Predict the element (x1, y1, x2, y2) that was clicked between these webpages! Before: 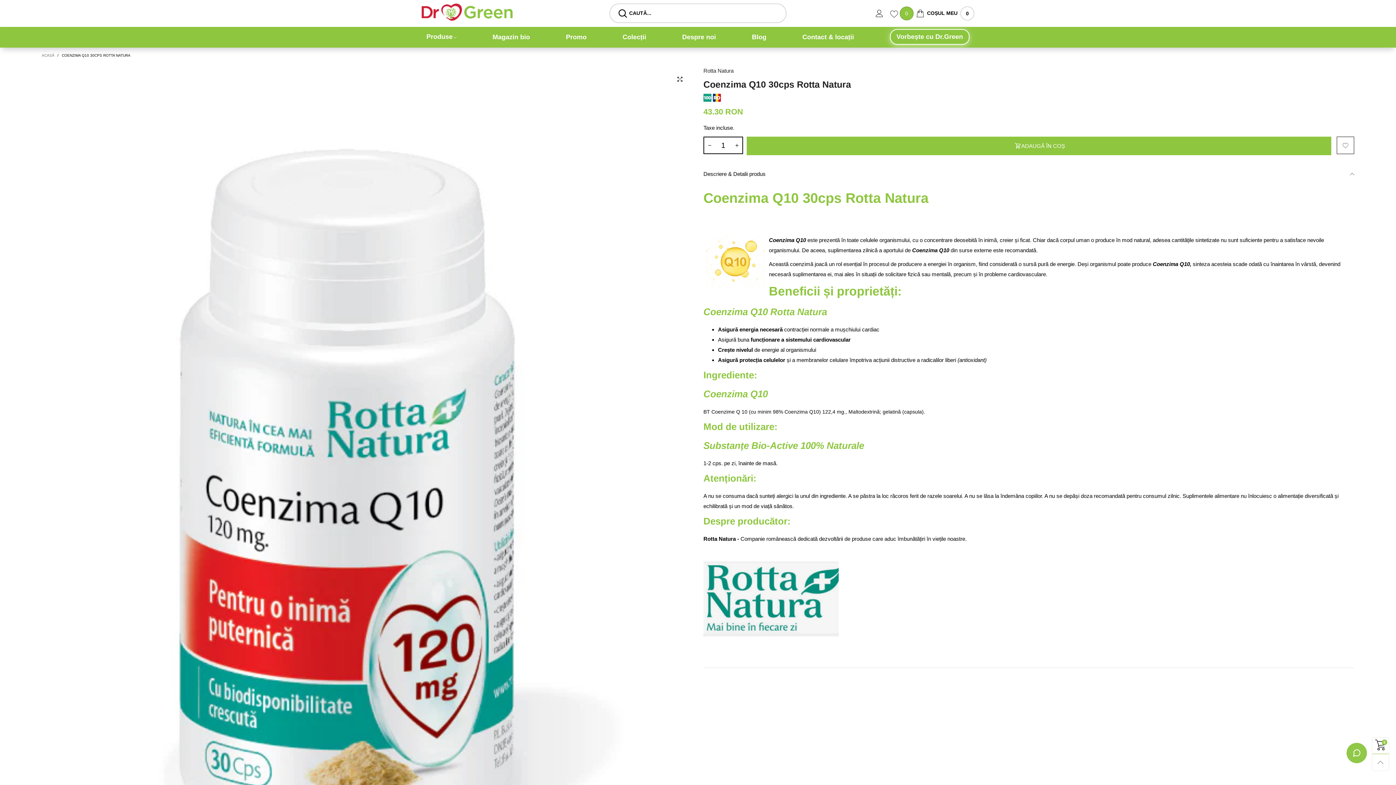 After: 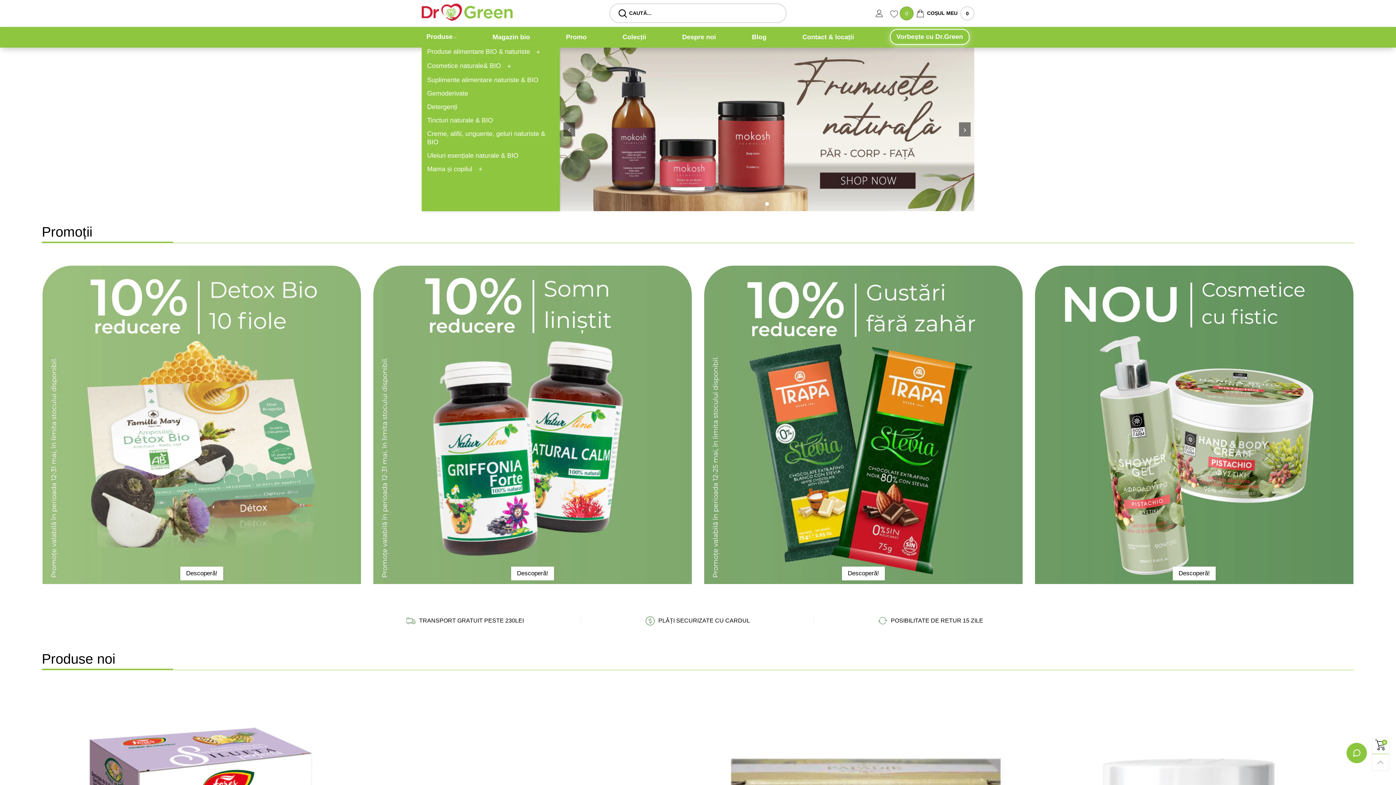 Action: bbox: (421, 3, 512, 20)